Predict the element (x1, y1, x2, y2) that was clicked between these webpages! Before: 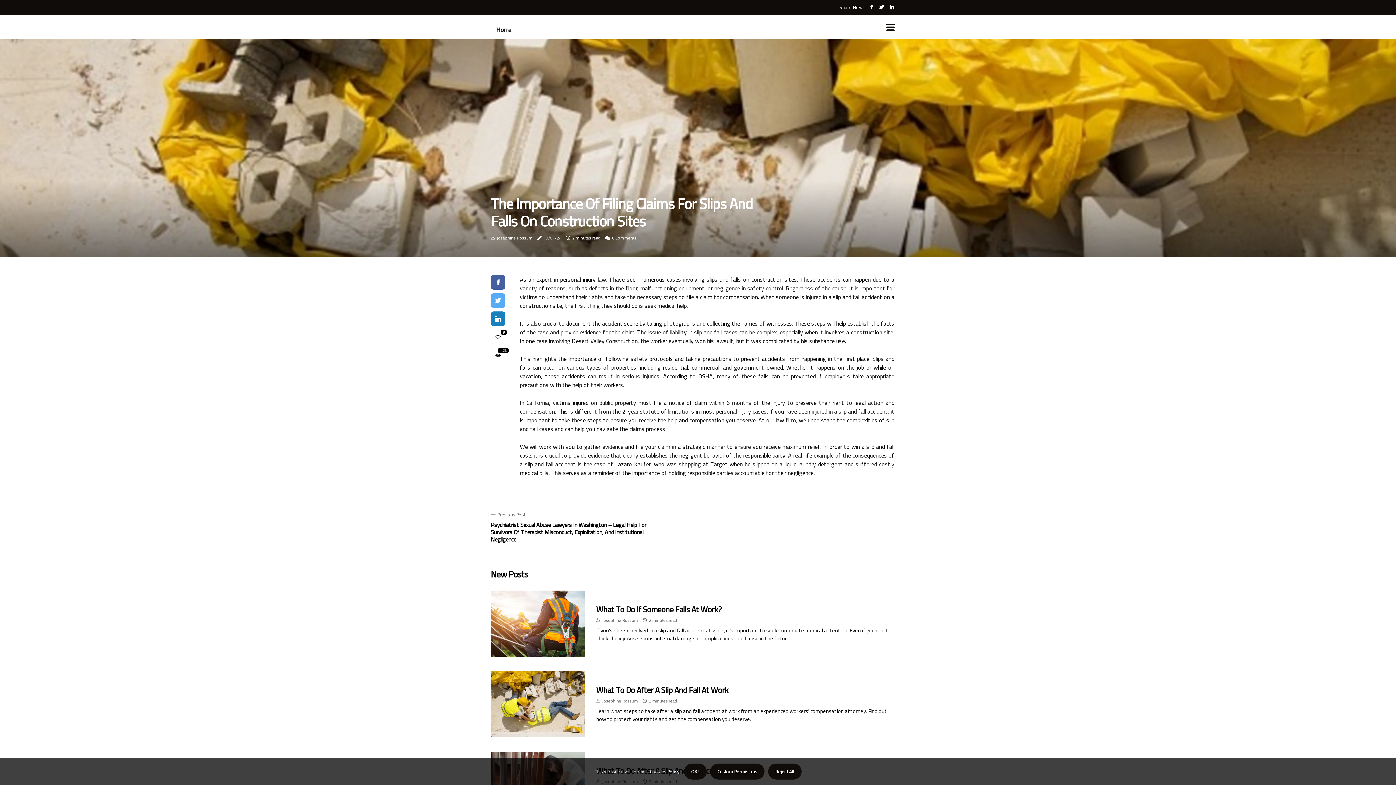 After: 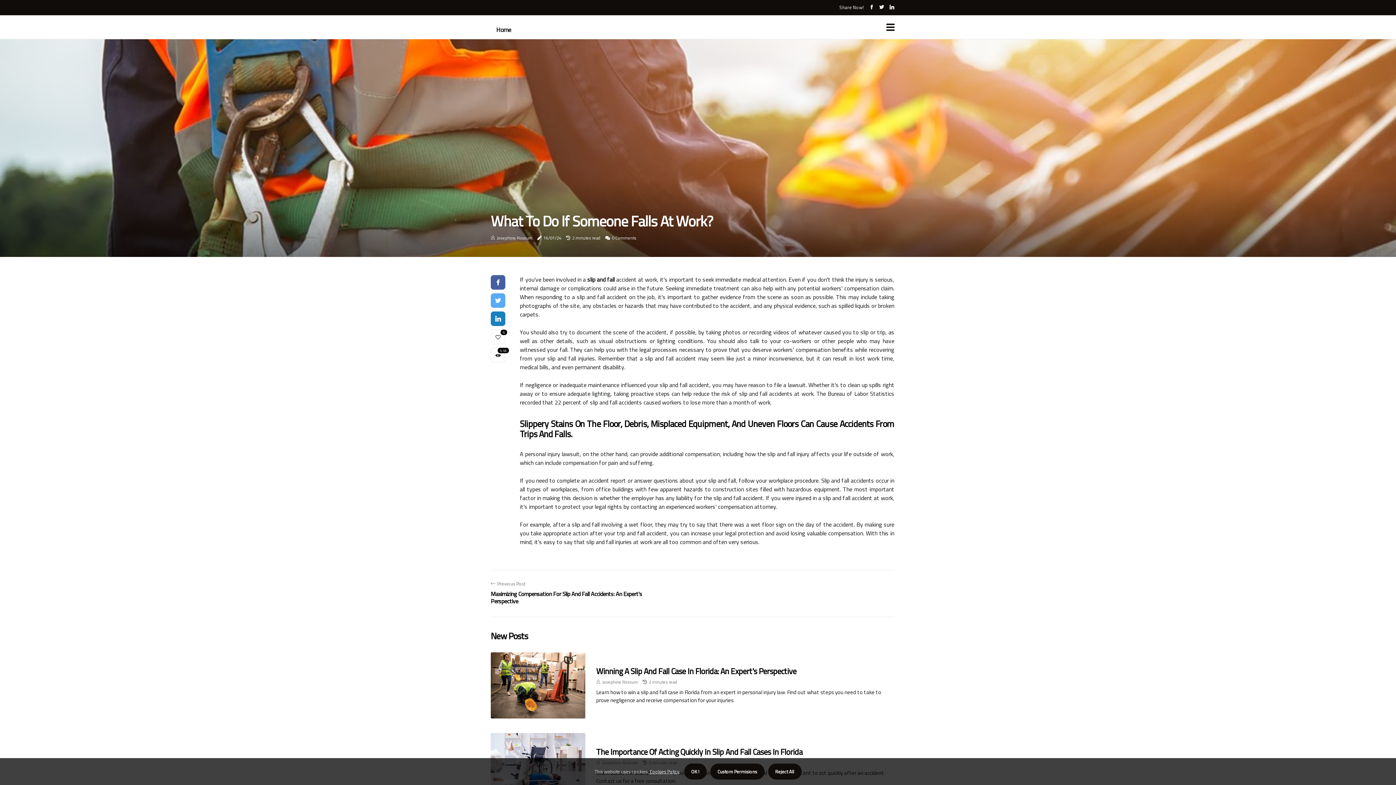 Action: bbox: (490, 590, 585, 657)